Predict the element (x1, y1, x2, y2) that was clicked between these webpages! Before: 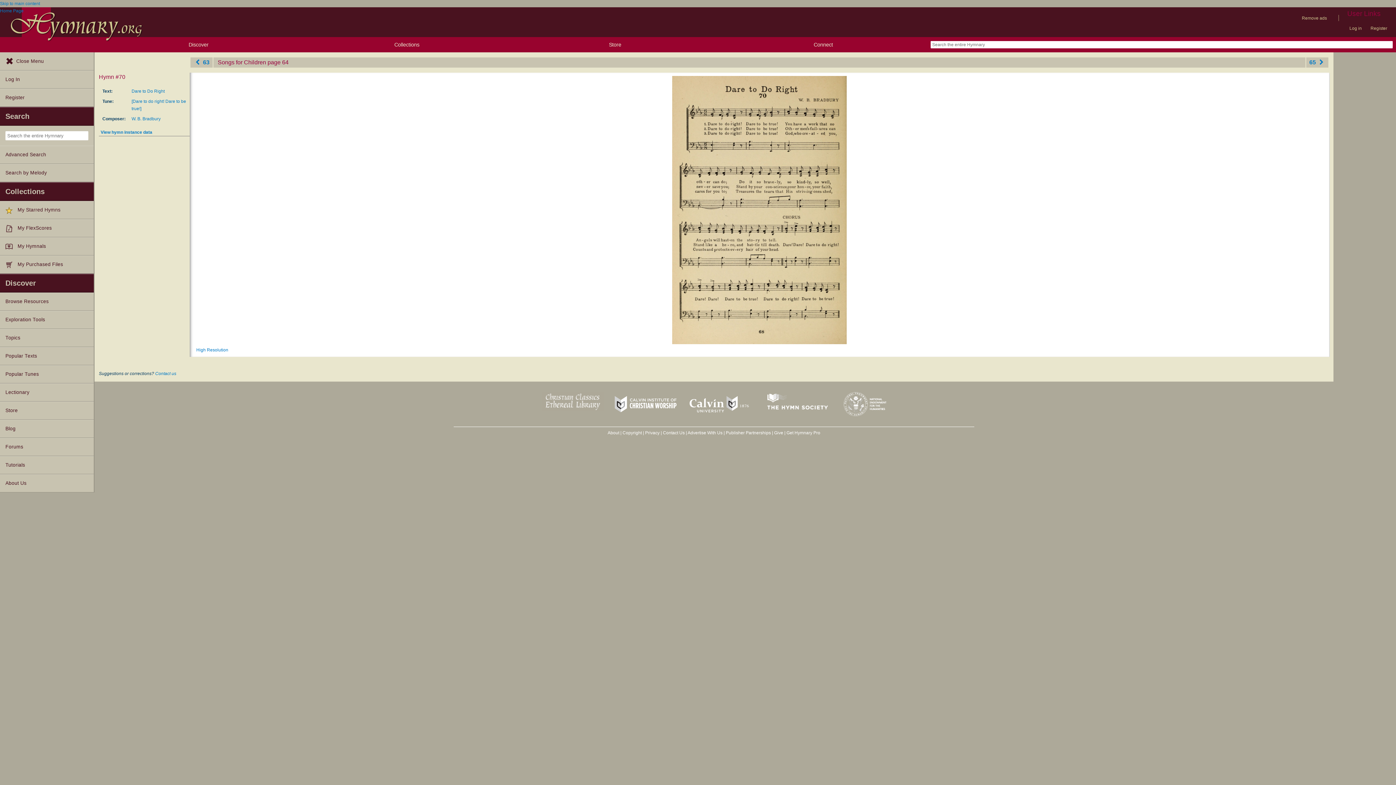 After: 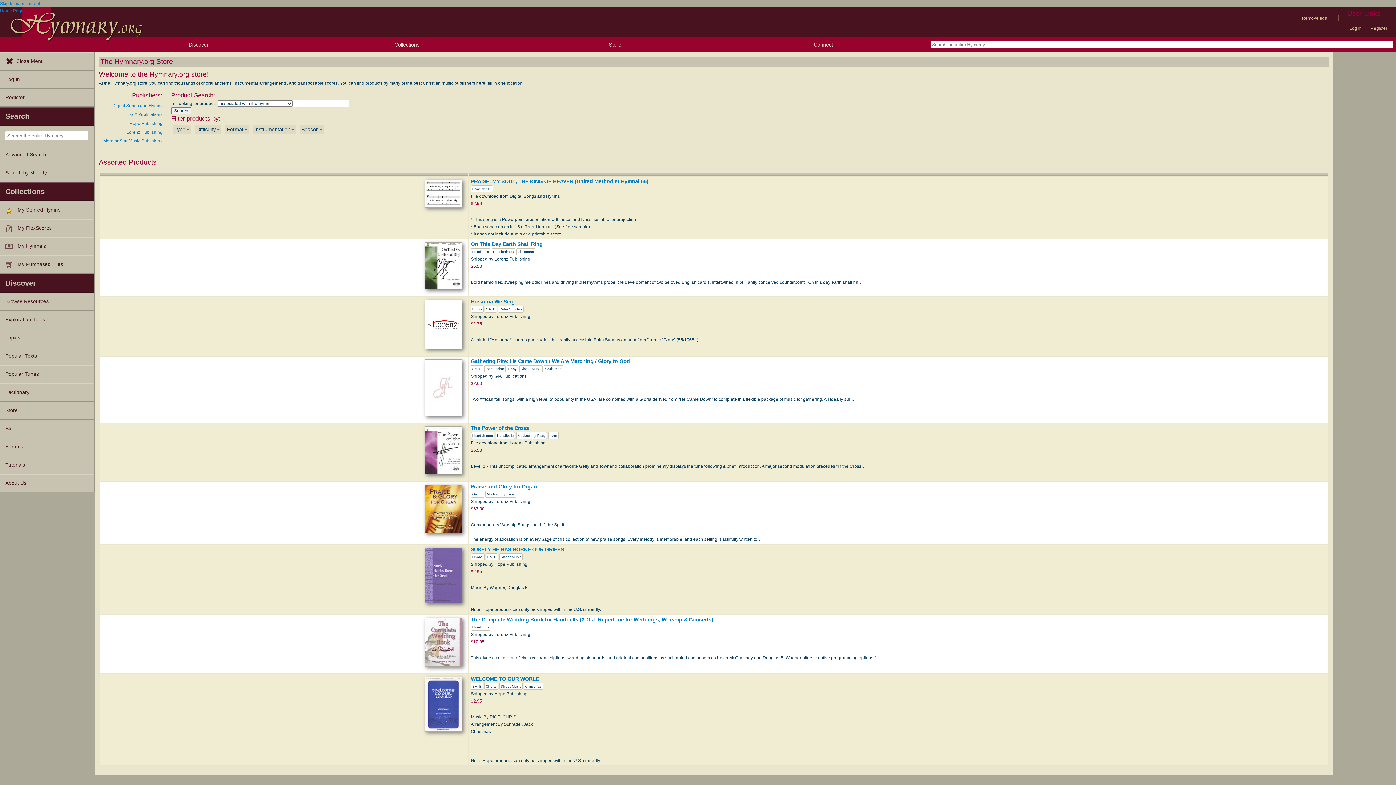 Action: label: Store bbox: (0, 401, 93, 420)